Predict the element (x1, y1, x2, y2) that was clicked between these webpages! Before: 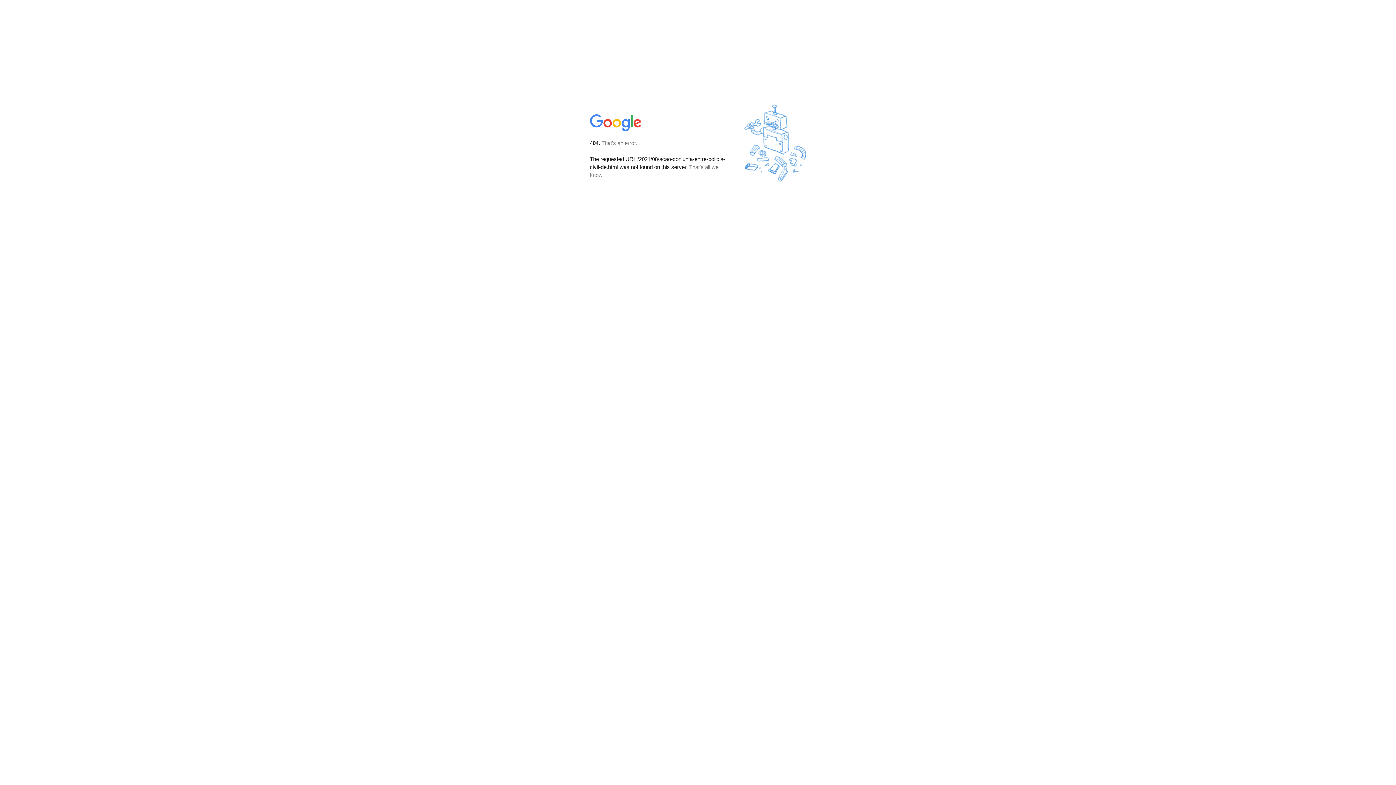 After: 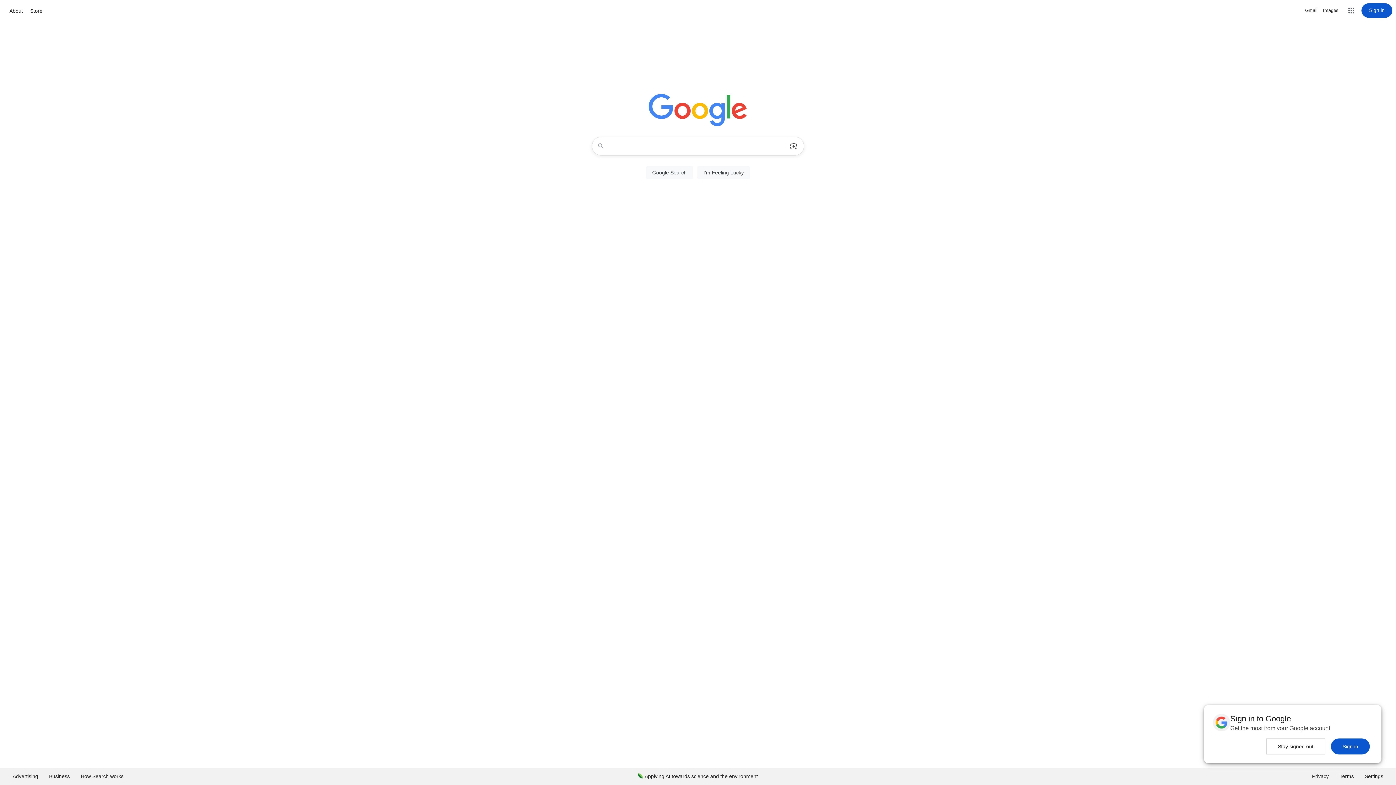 Action: bbox: (590, 127, 642, 134)